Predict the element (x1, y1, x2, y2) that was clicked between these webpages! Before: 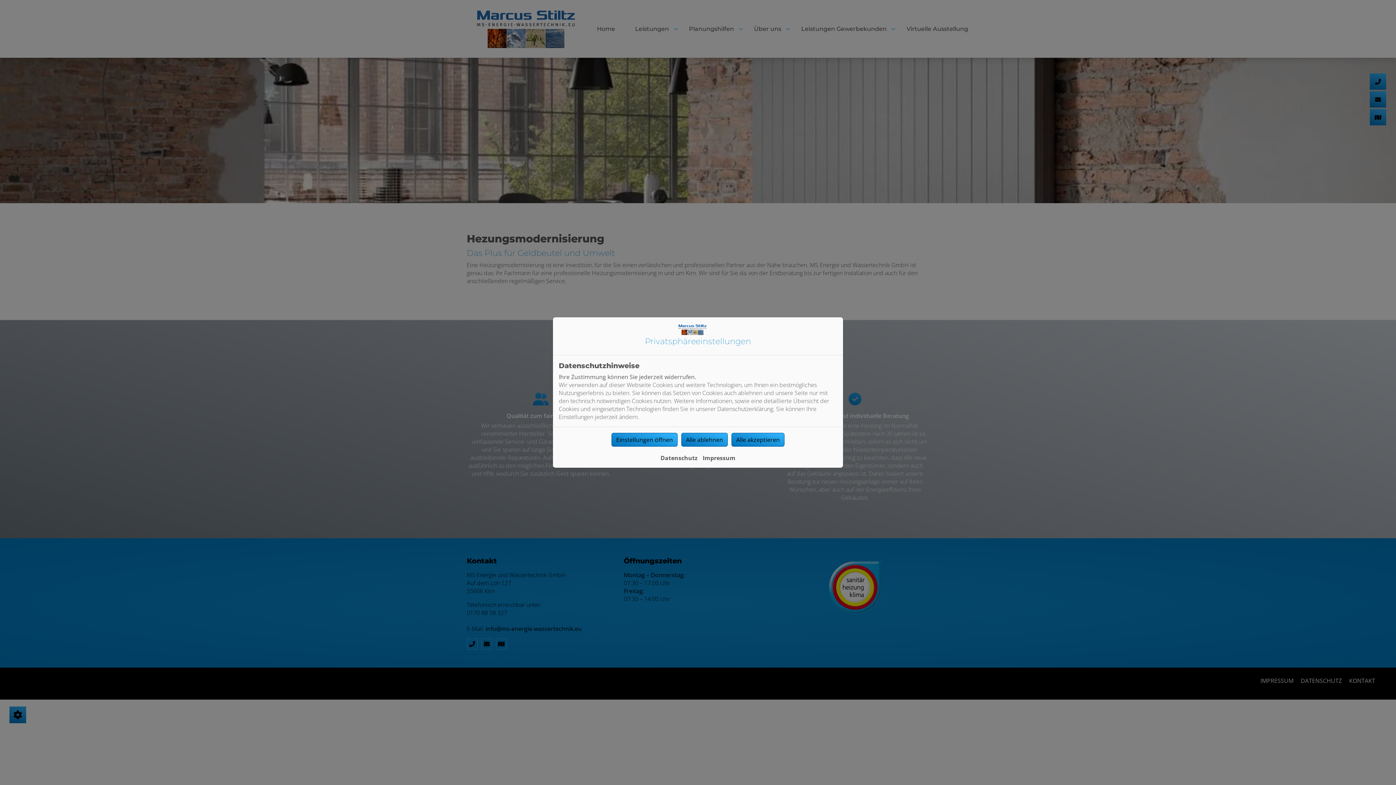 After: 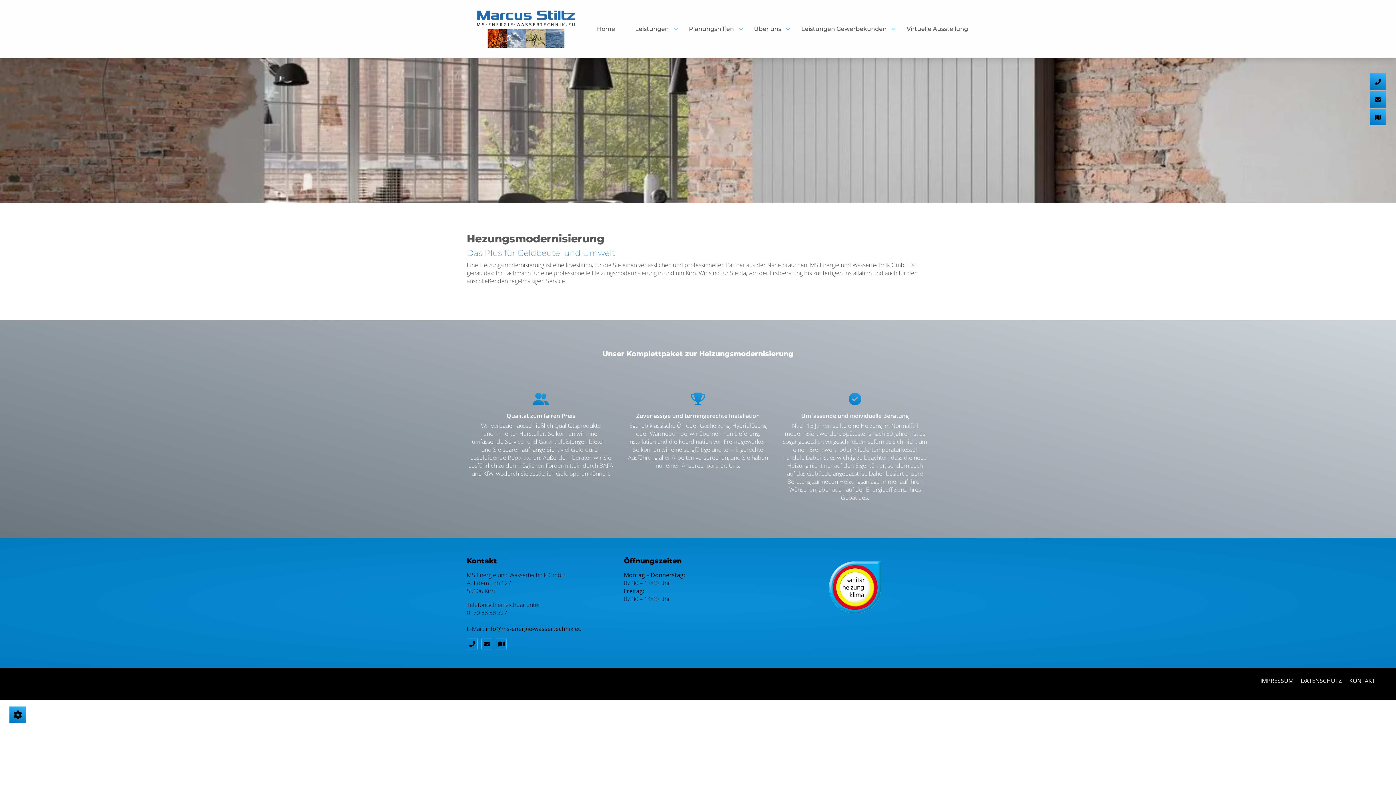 Action: label: Alle akzeptieren bbox: (731, 433, 784, 447)